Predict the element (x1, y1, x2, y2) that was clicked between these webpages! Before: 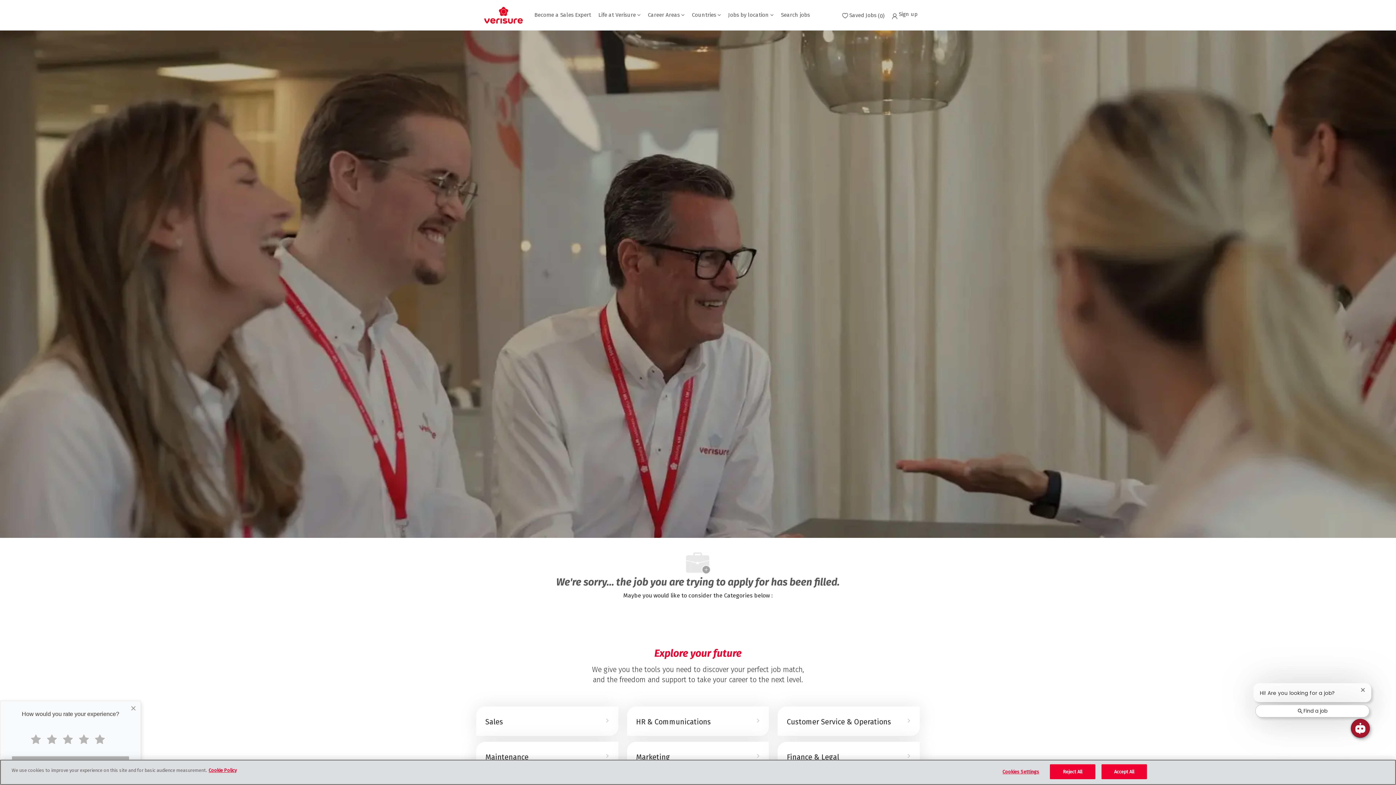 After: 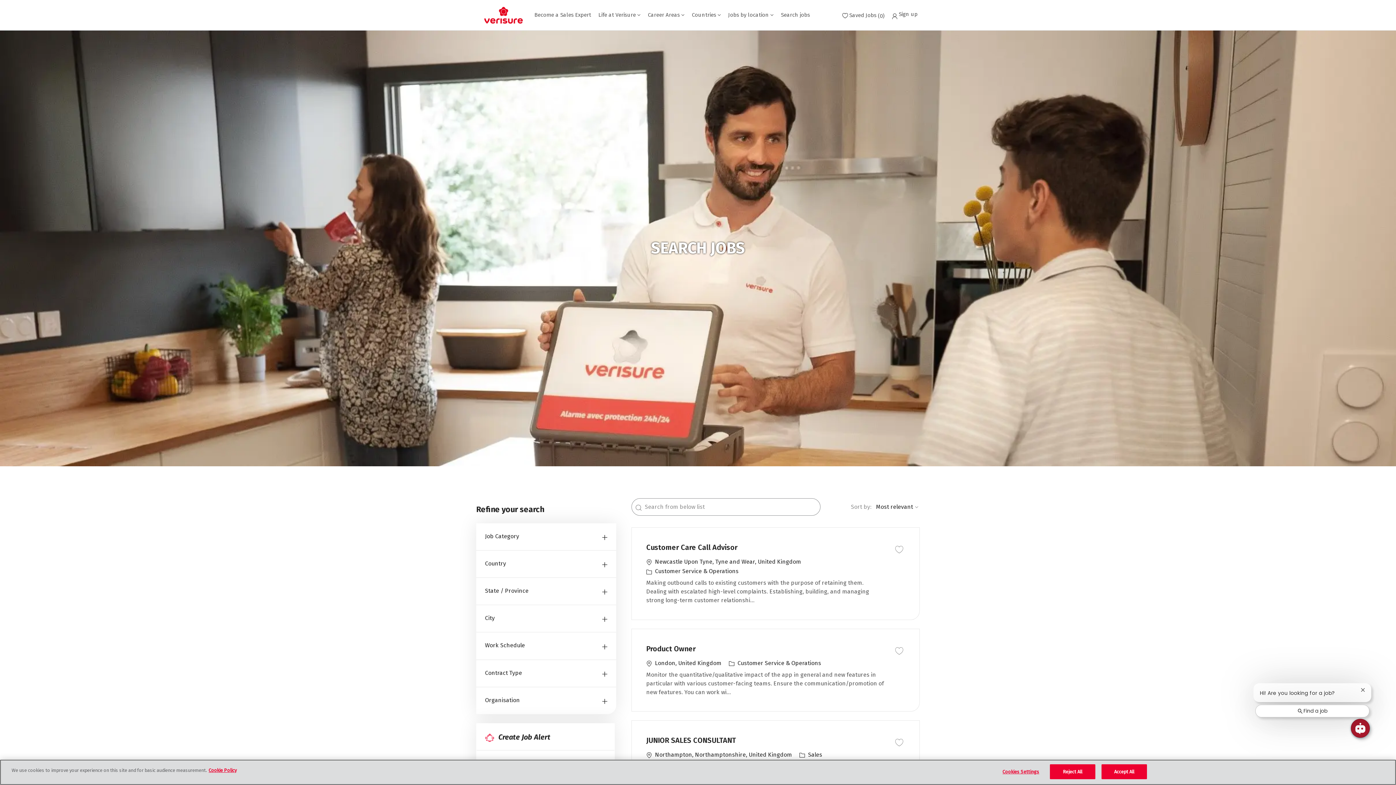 Action: label: Search jobs bbox: (781, 12, 810, 17)